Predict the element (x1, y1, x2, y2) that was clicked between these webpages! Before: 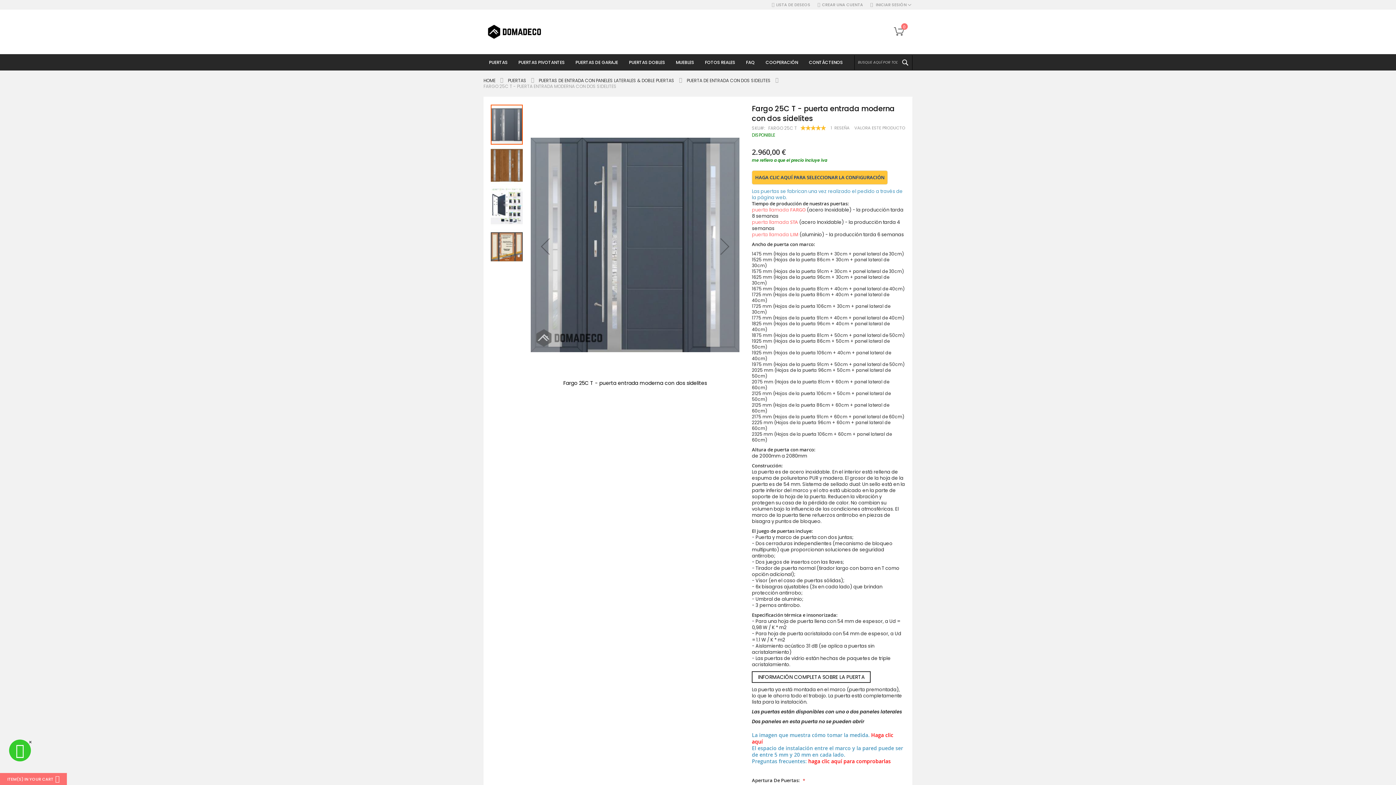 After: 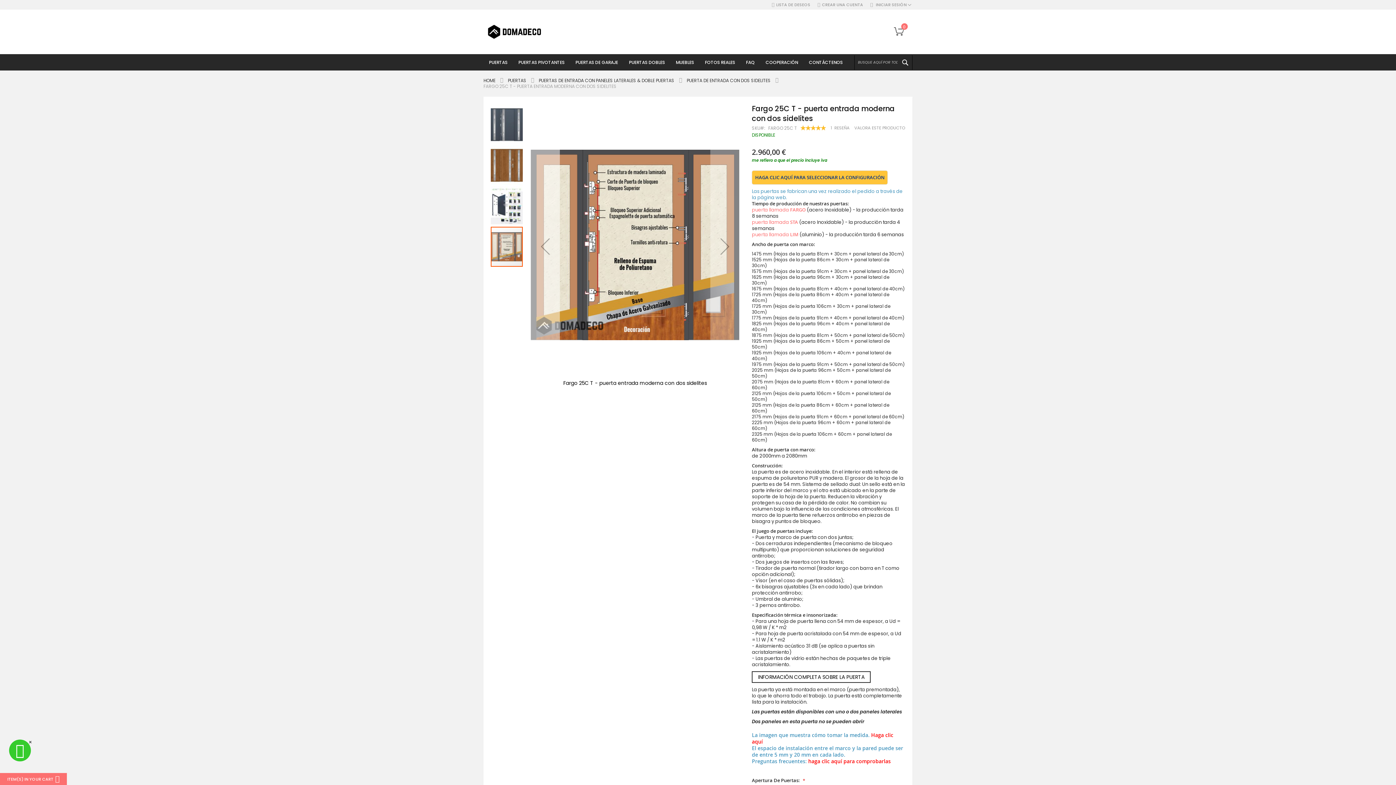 Action: label: Previous bbox: (530, 103, 560, 388)